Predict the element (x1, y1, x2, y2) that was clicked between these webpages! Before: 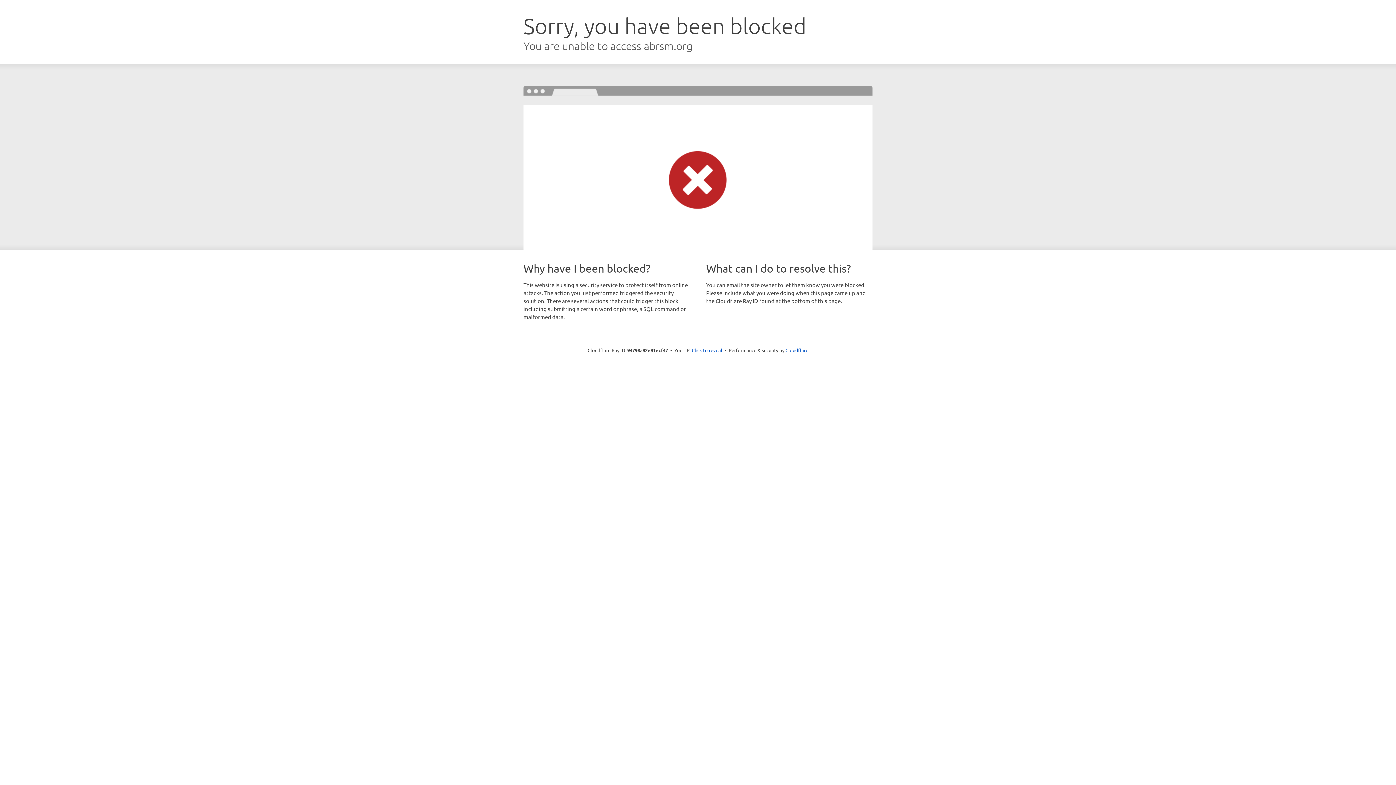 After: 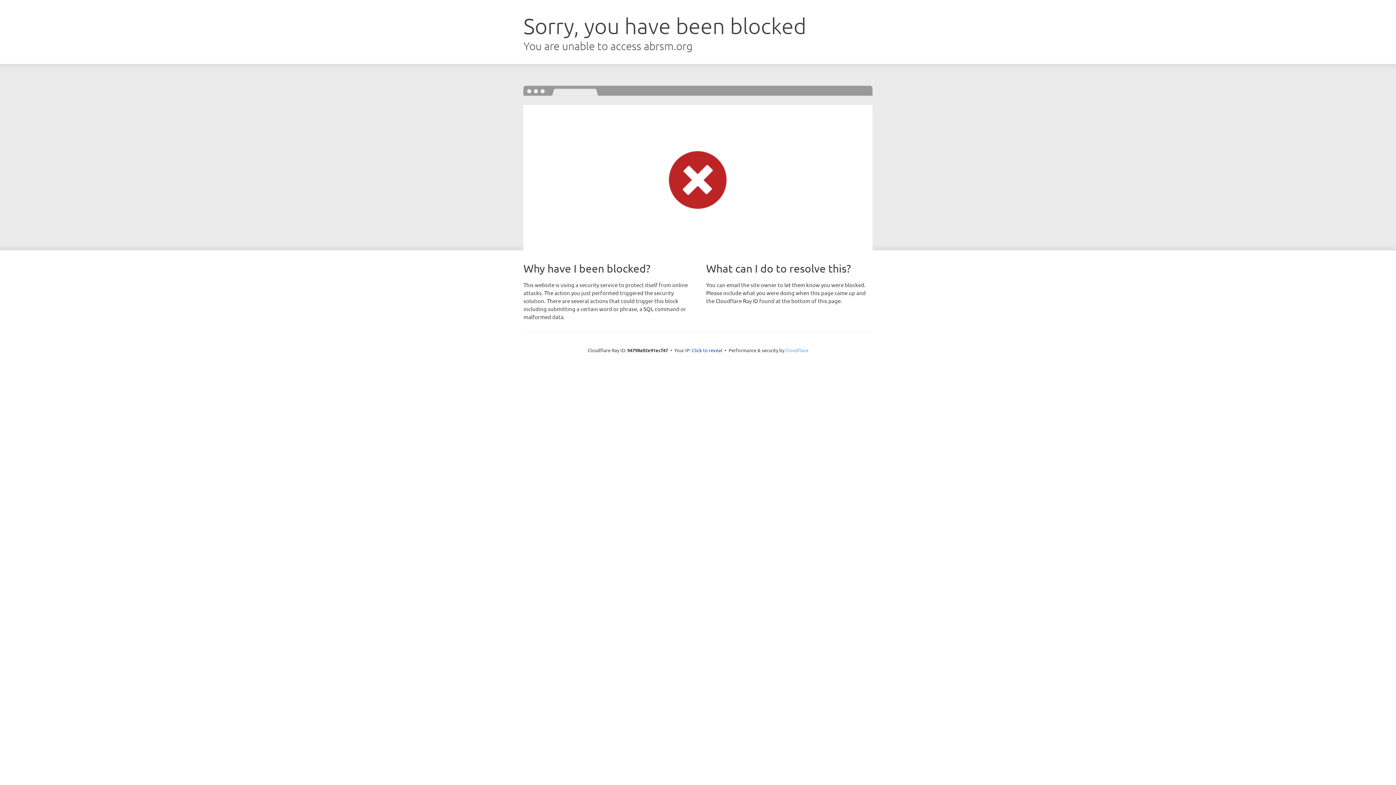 Action: label: Cloudflare bbox: (785, 347, 808, 353)